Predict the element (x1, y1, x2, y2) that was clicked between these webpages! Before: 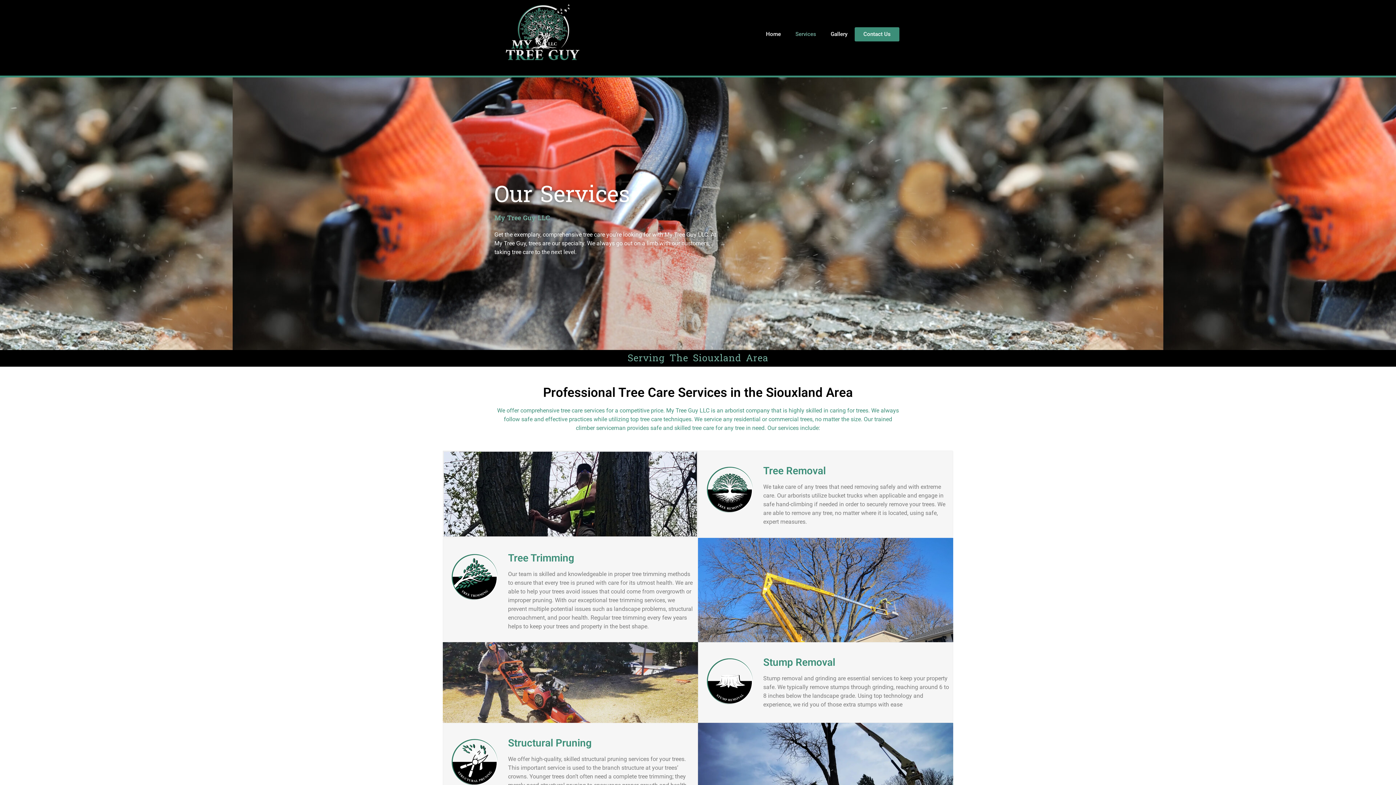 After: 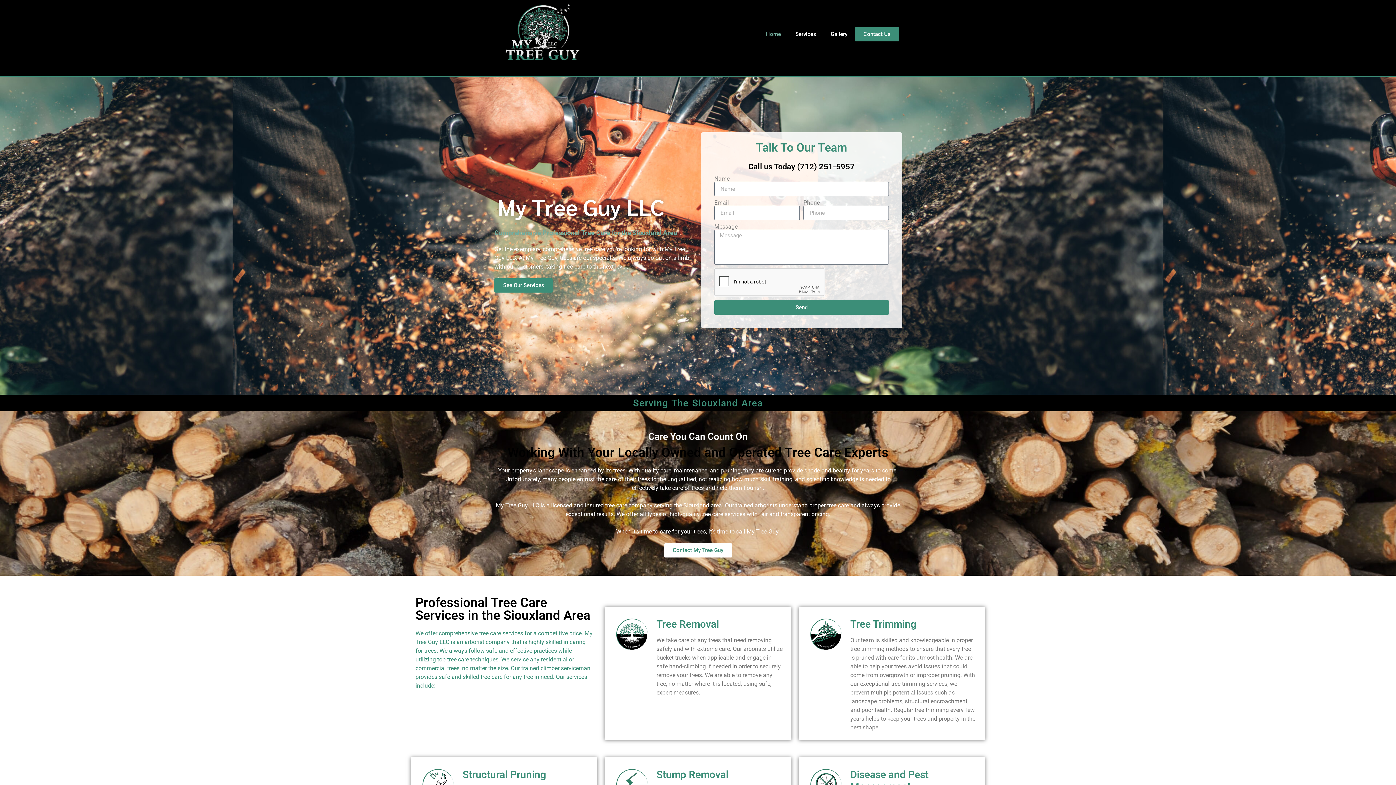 Action: bbox: (758, 16, 788, 52) label: Home